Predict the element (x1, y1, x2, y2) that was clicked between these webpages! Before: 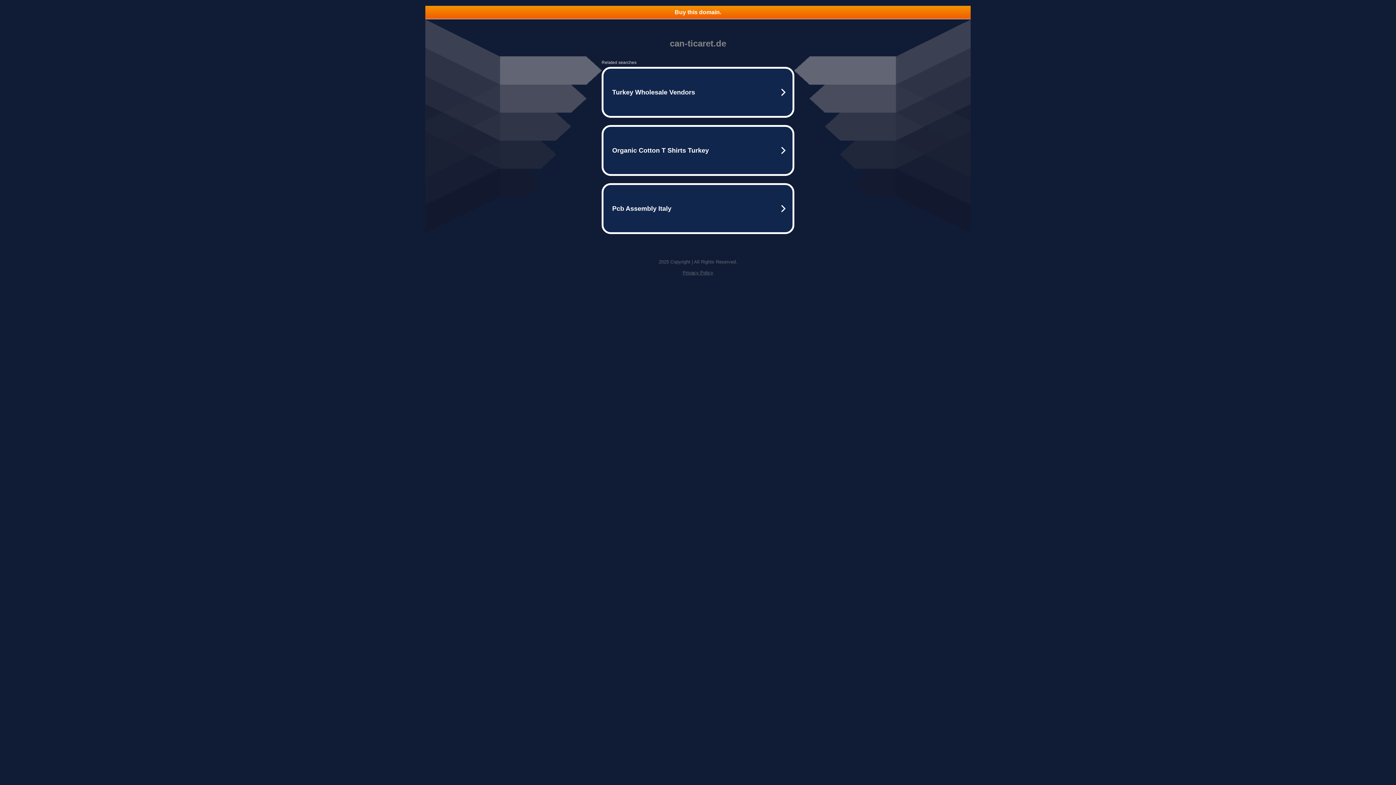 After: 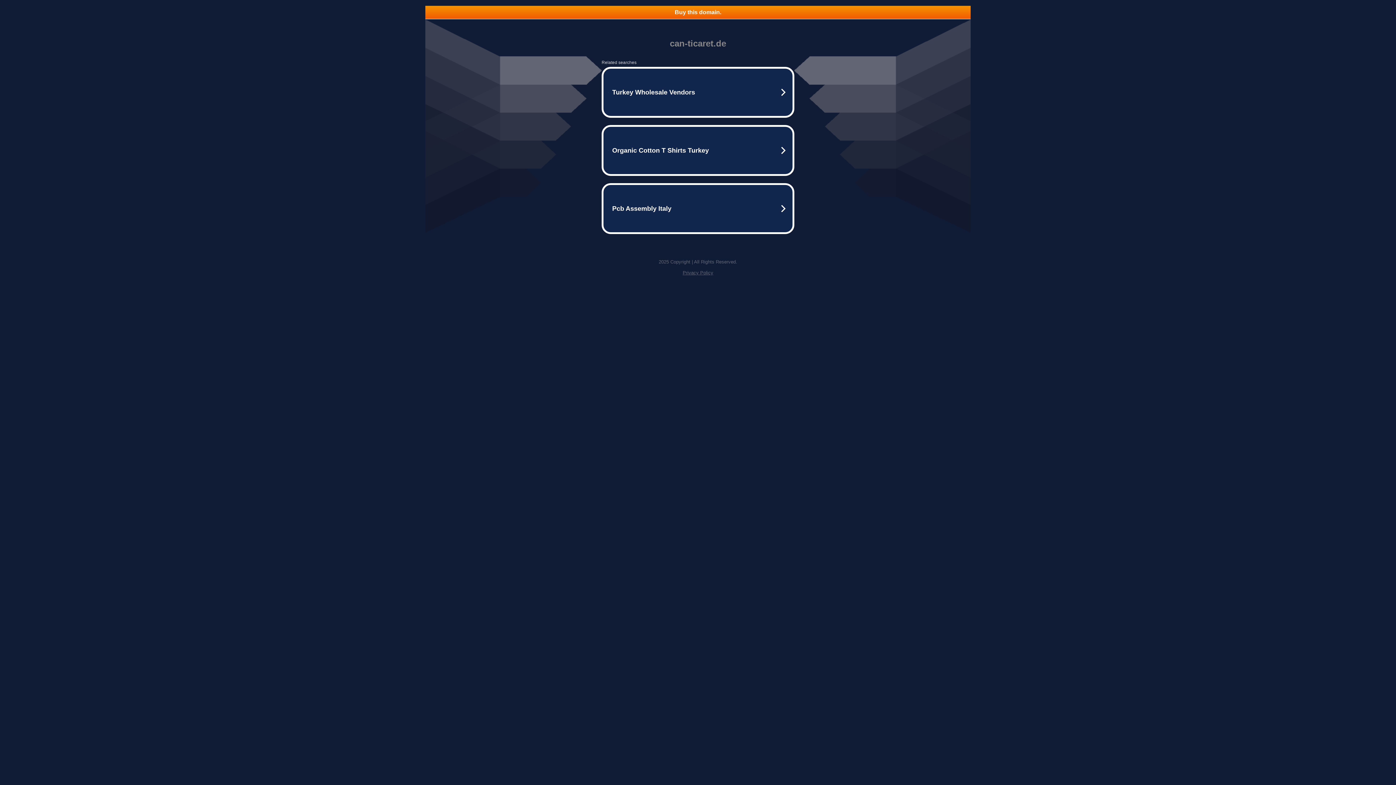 Action: label: Buy this domain. bbox: (425, 5, 970, 18)